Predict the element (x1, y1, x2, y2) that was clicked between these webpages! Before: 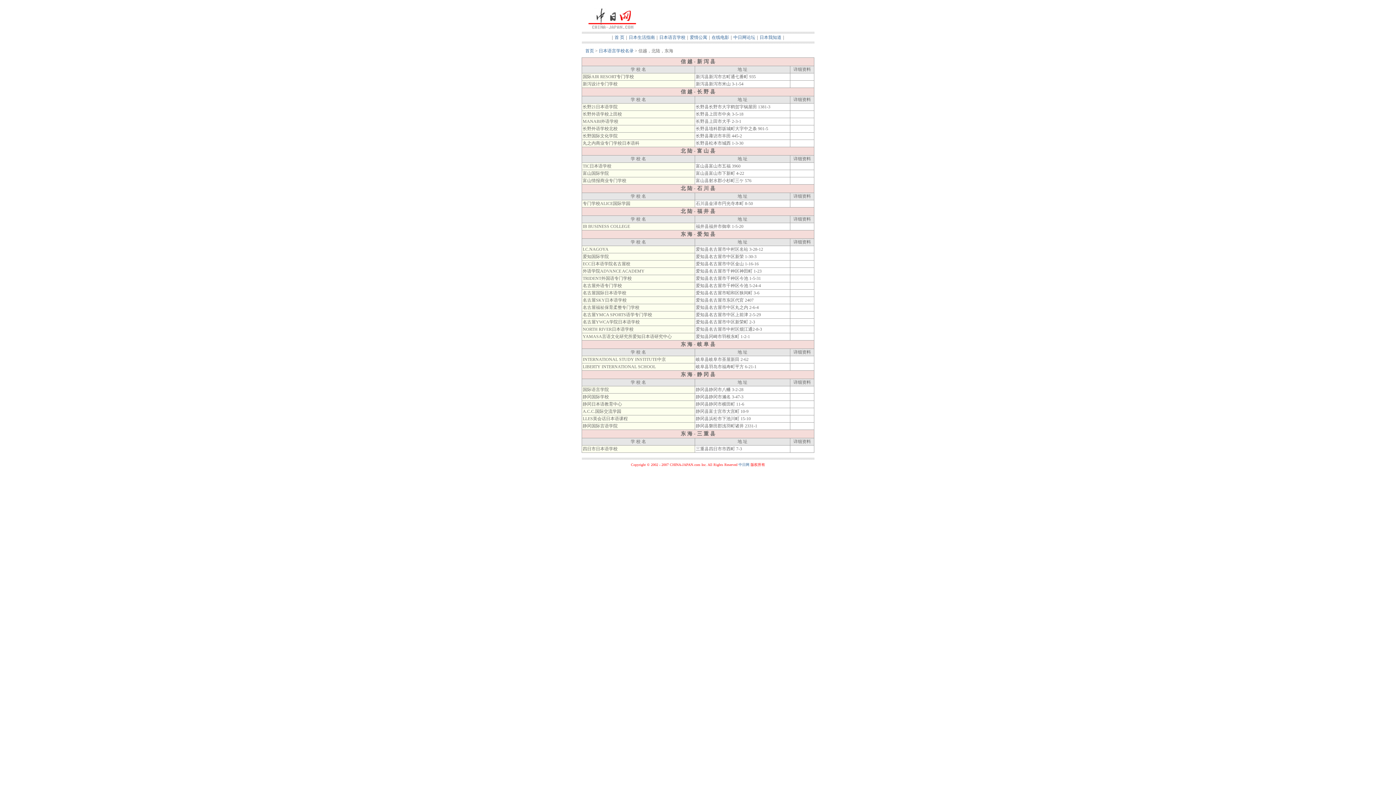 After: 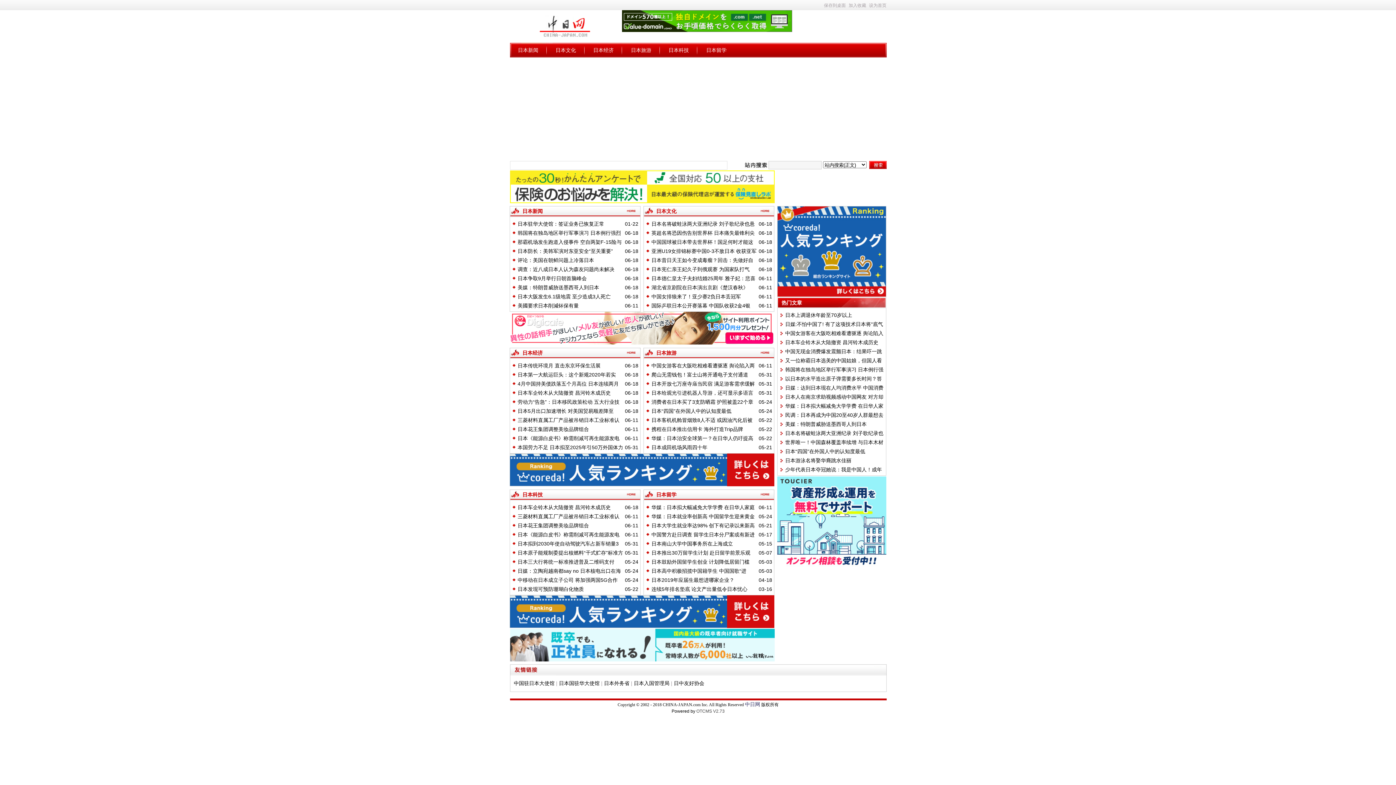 Action: label: 首 页 bbox: (614, 34, 624, 40)